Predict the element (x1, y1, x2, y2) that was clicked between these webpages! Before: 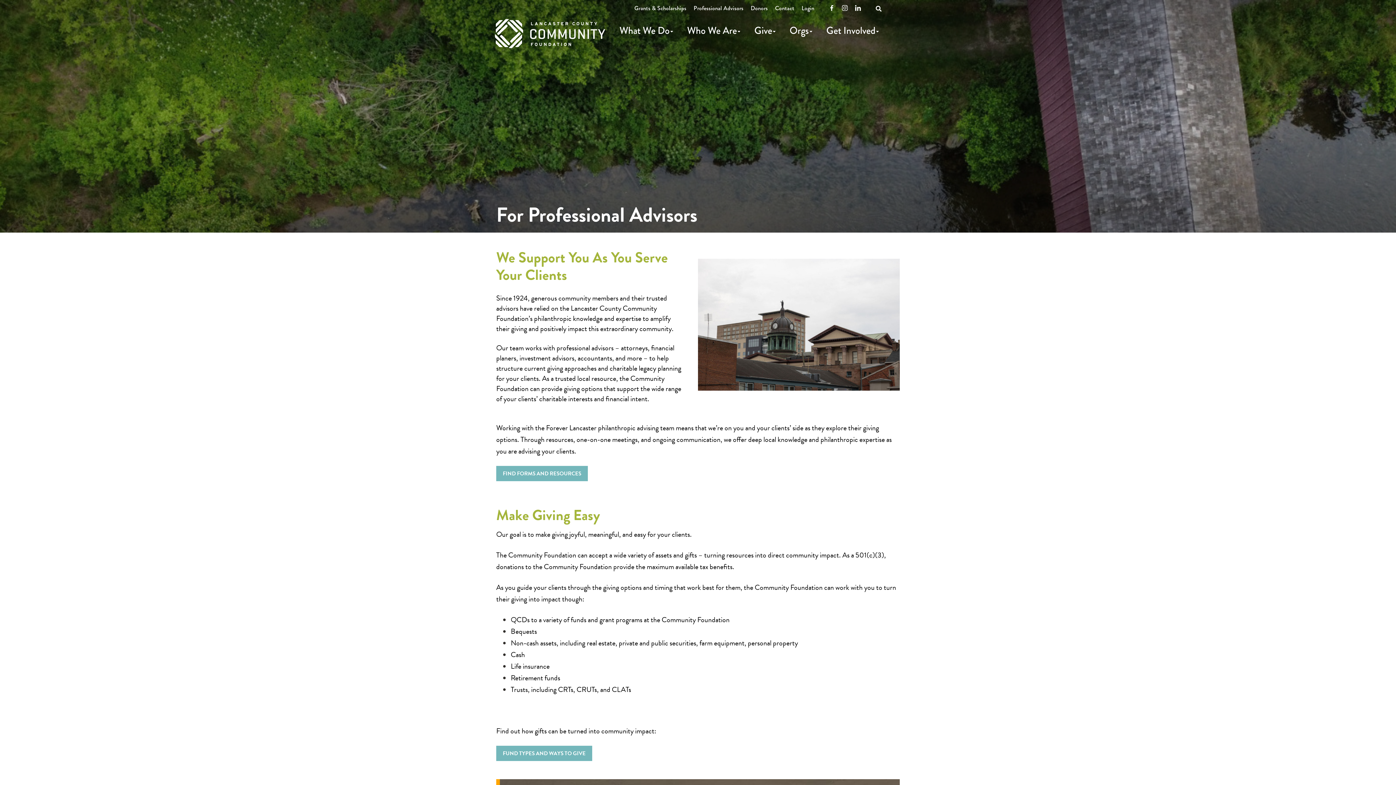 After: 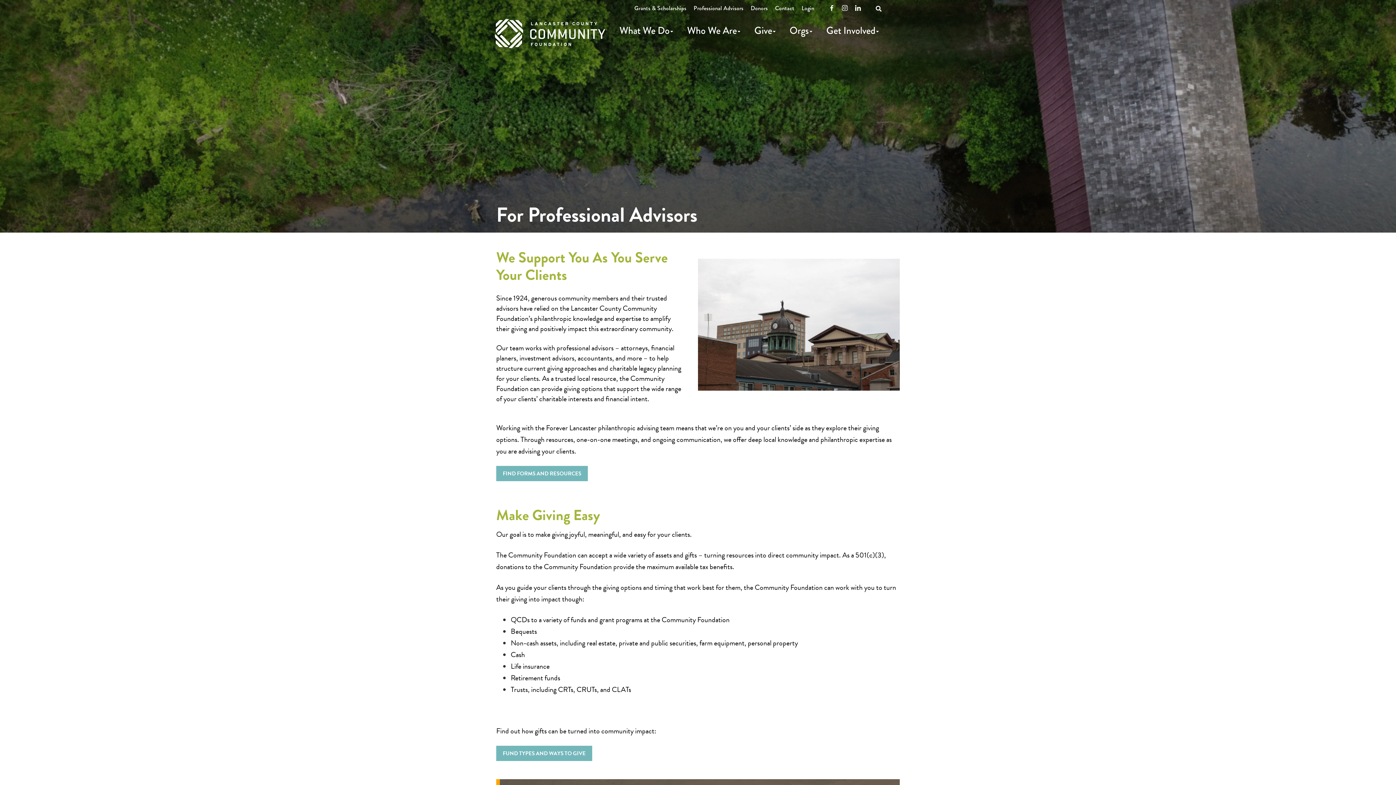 Action: bbox: (690, 1, 747, 14) label: Professional Advisors